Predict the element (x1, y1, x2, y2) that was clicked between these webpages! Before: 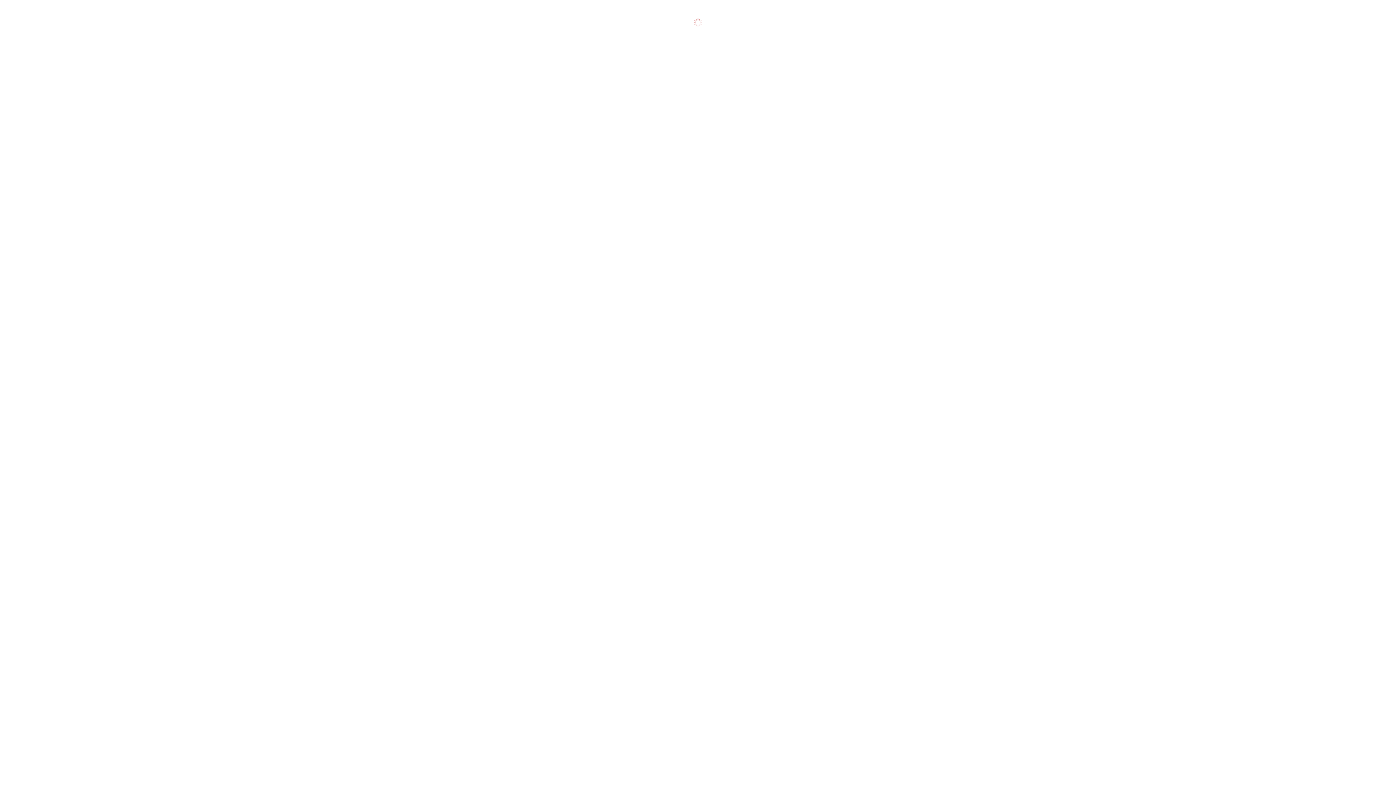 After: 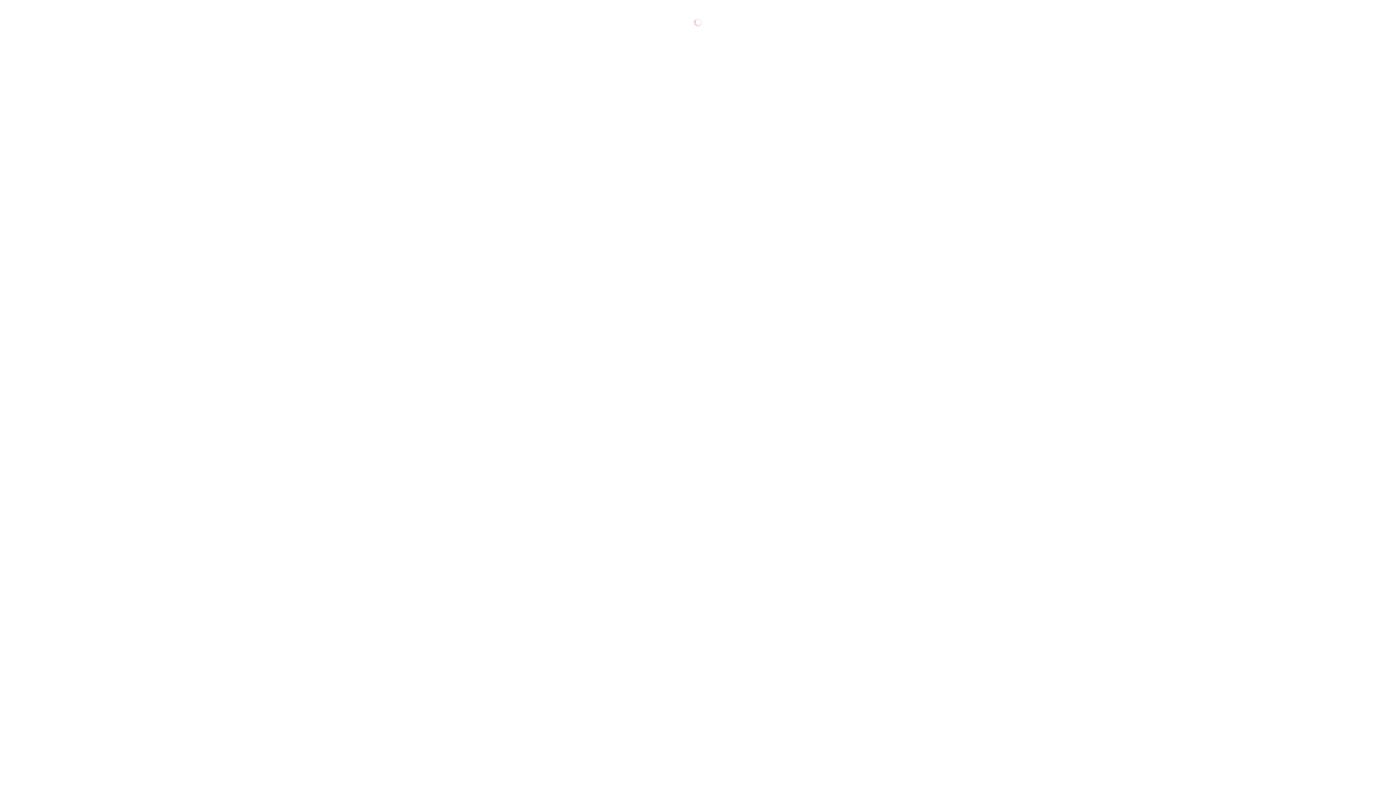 Action: bbox: (17, 77, 84, 84) label: ИТ-инфраструктура c ГКС